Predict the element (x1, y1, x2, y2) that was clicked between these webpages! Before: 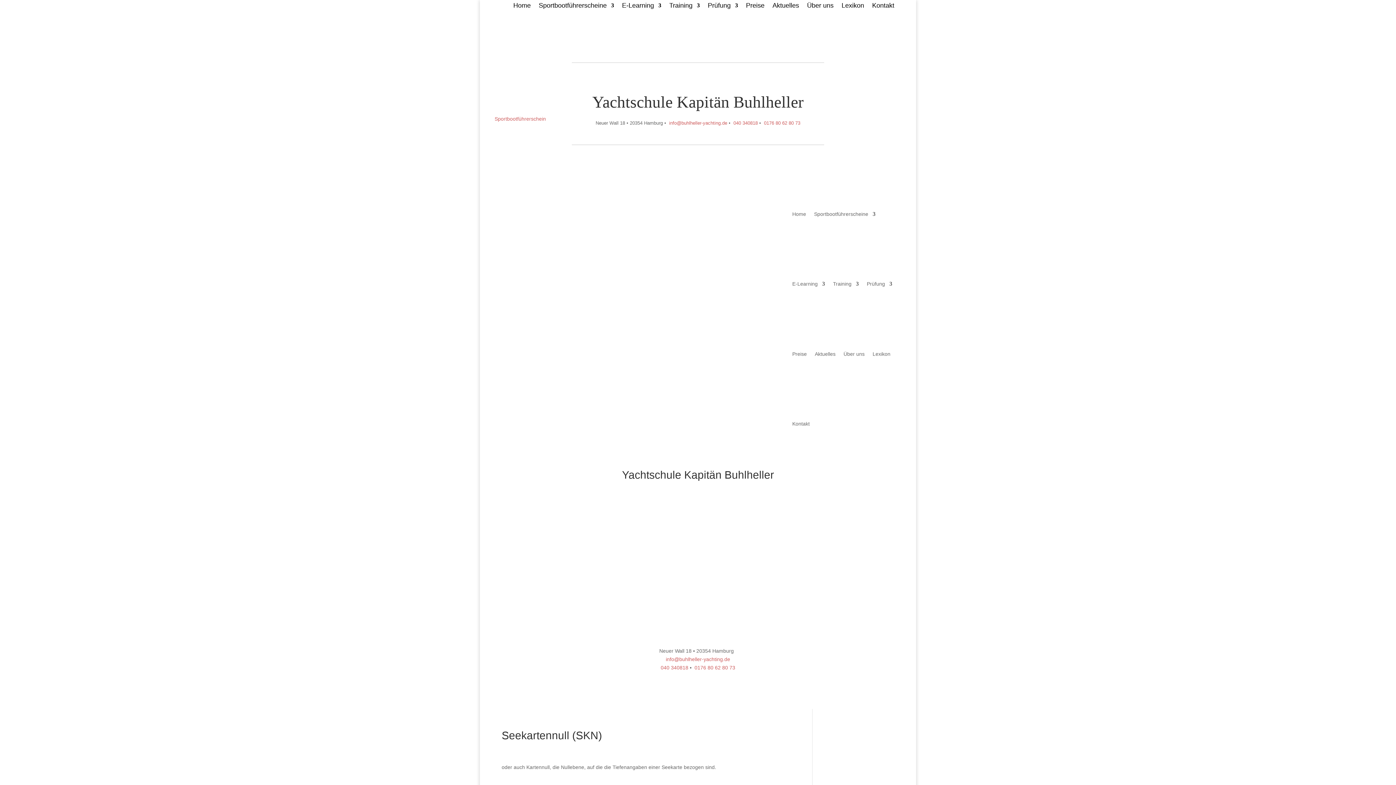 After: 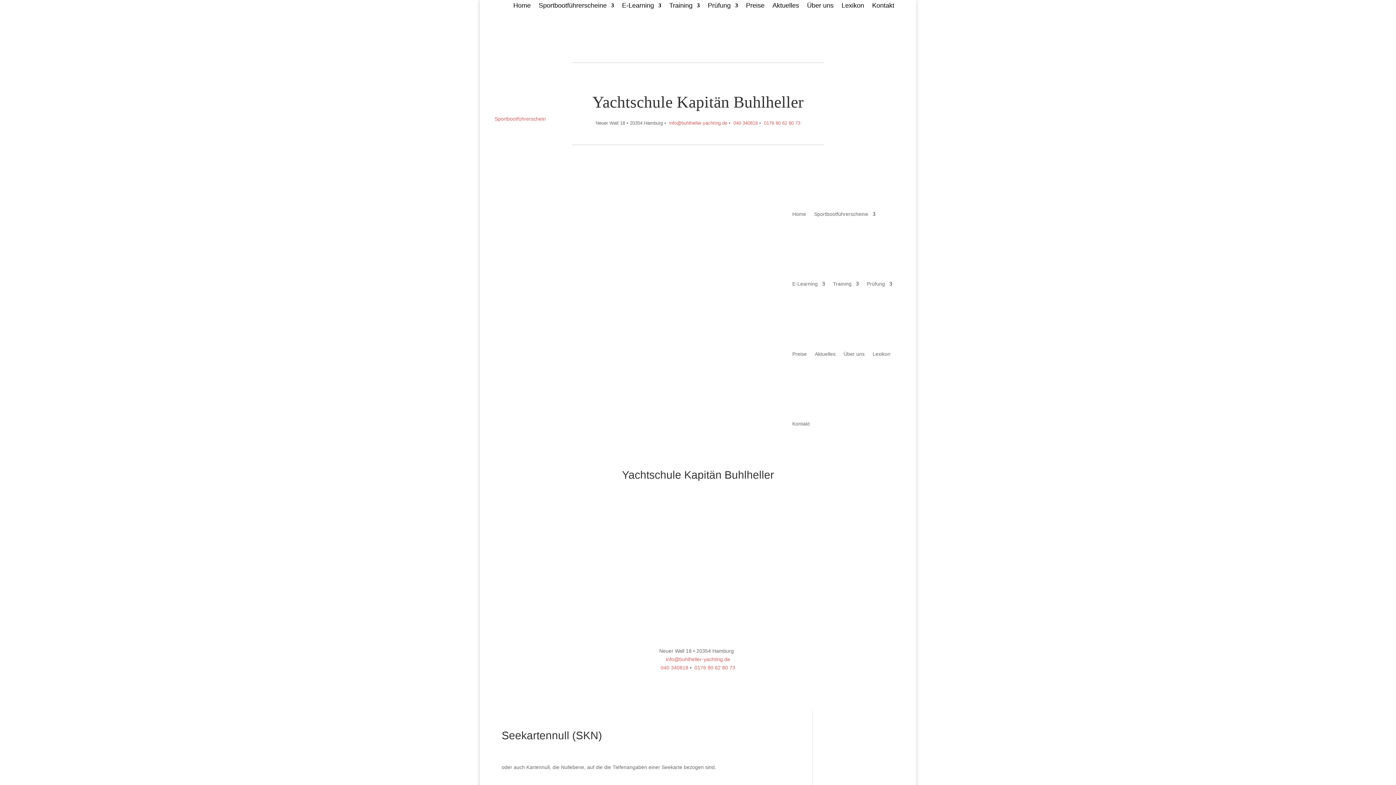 Action: label: 0176 80 62 80 73 bbox: (694, 665, 735, 671)